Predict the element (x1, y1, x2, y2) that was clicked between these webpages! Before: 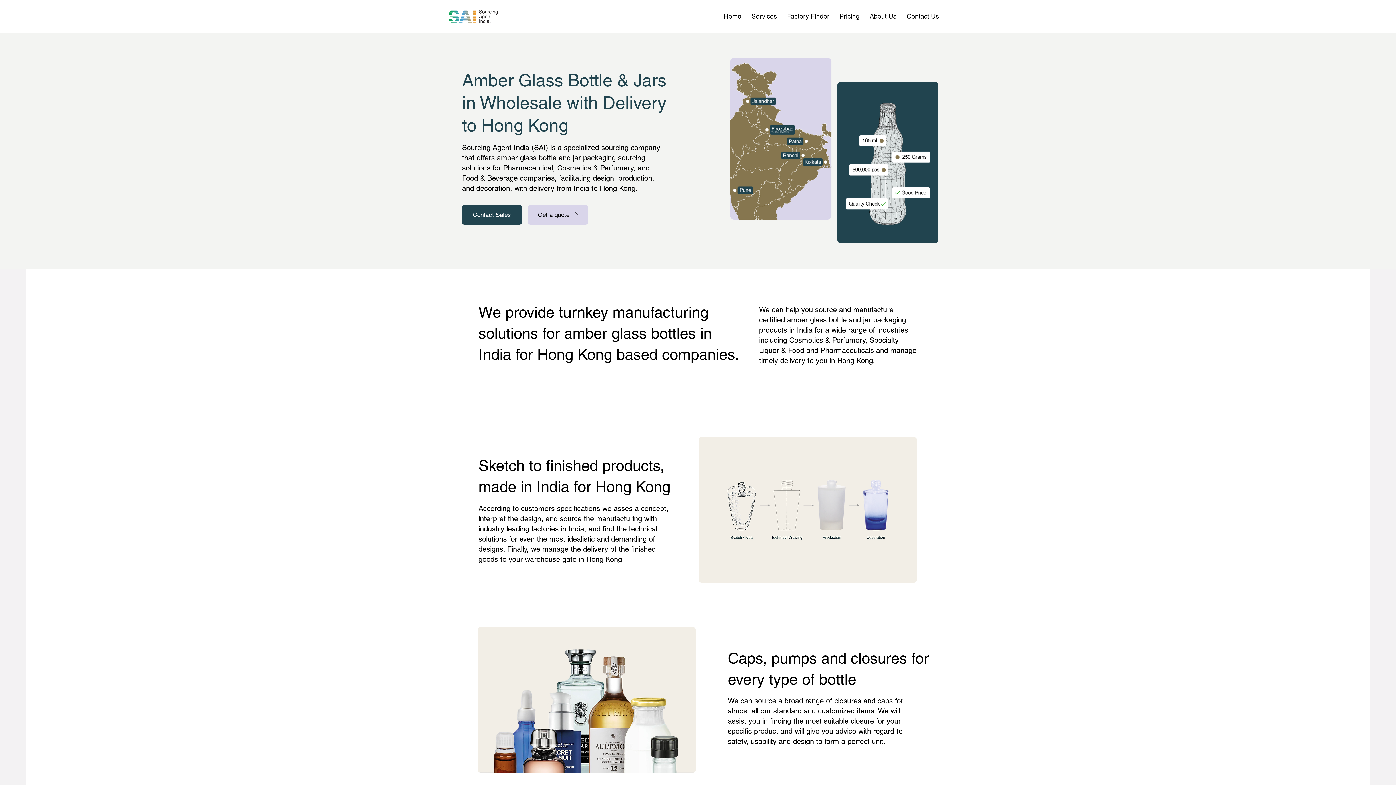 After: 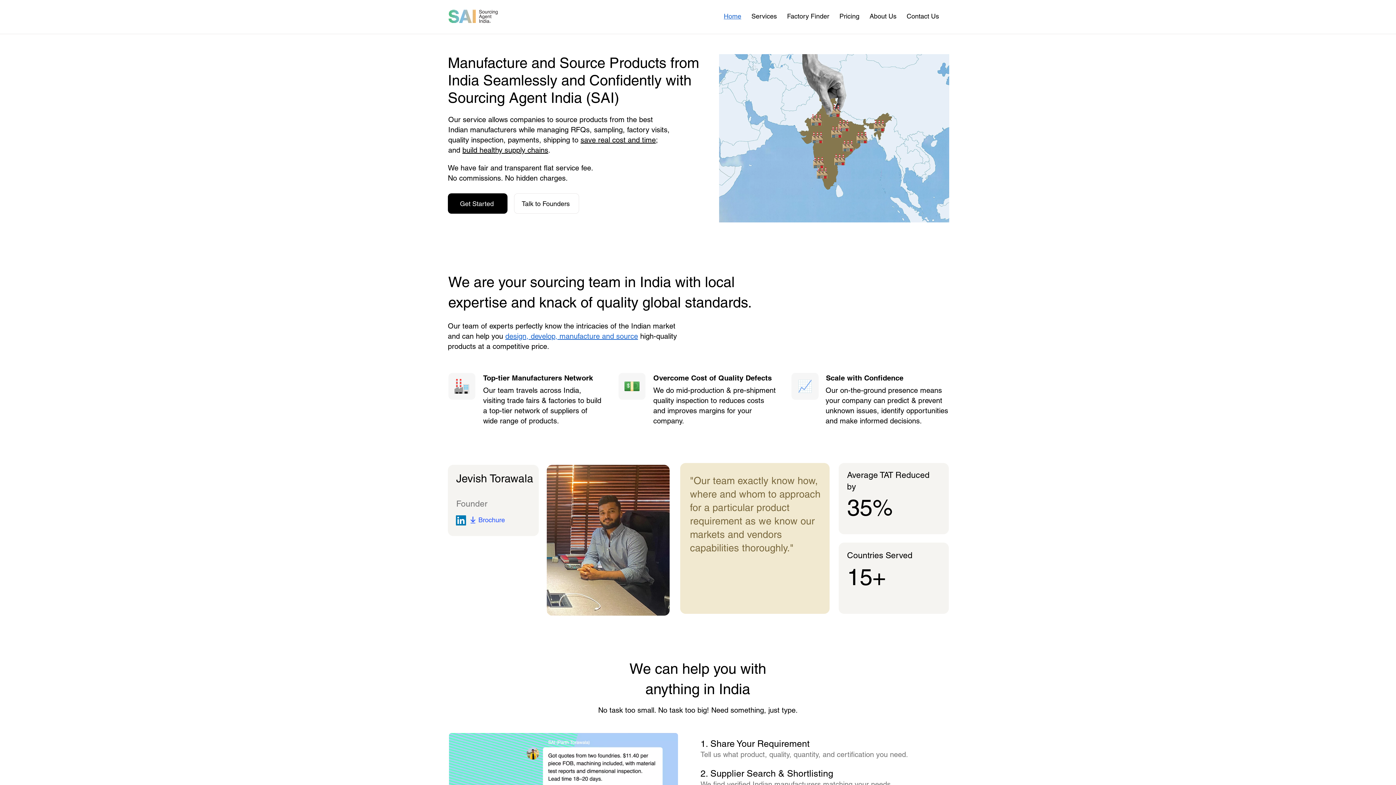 Action: bbox: (718, 8, 746, 23) label: Home